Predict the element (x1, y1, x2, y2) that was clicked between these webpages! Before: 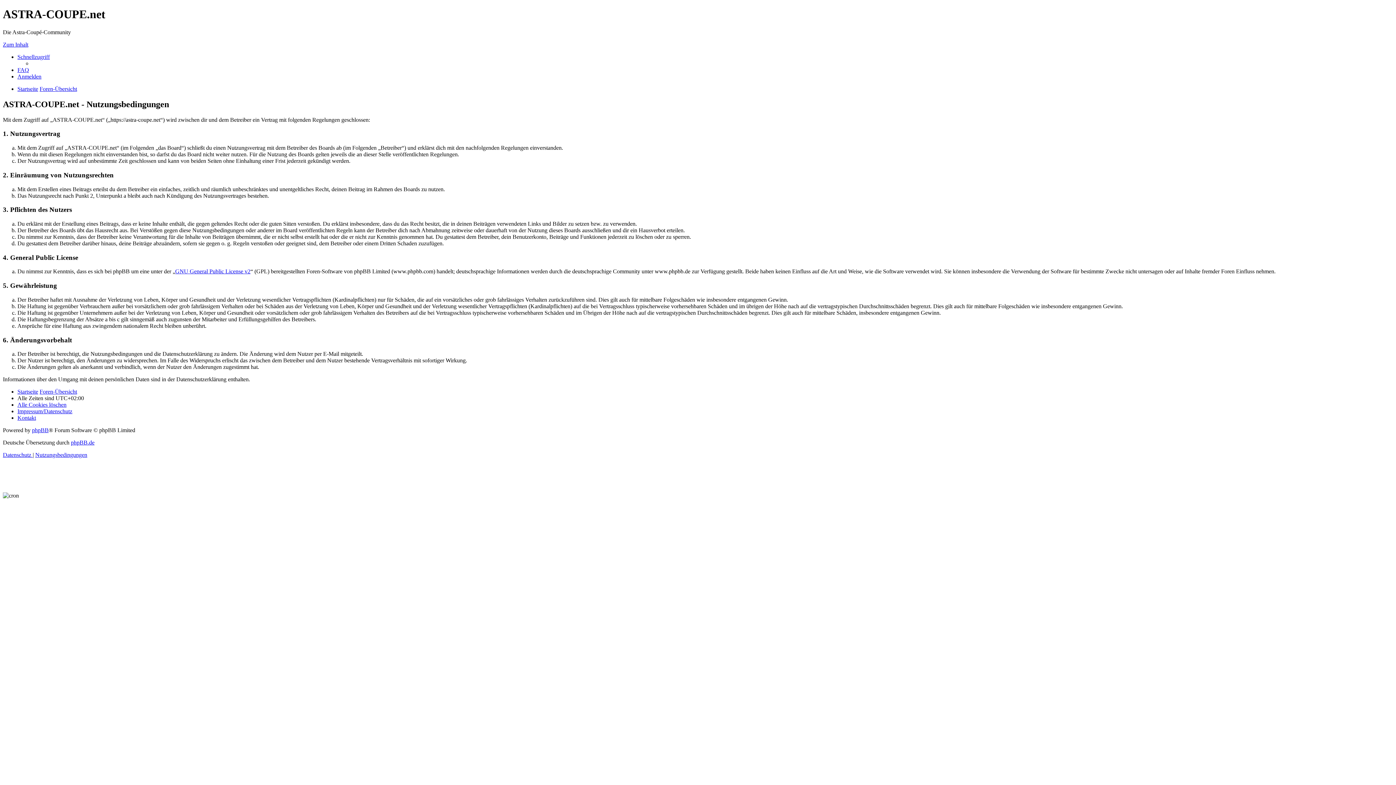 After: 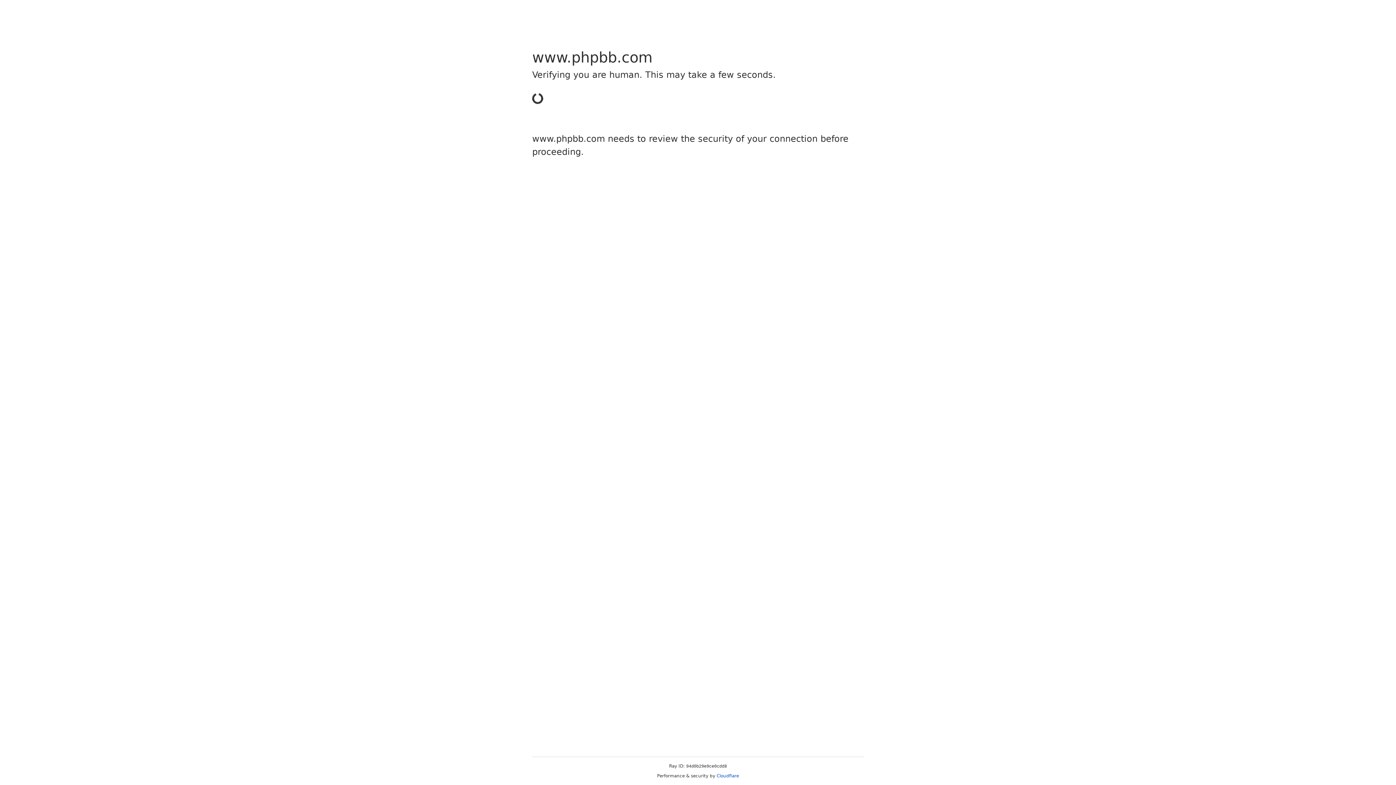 Action: label: phpBB bbox: (32, 427, 48, 433)